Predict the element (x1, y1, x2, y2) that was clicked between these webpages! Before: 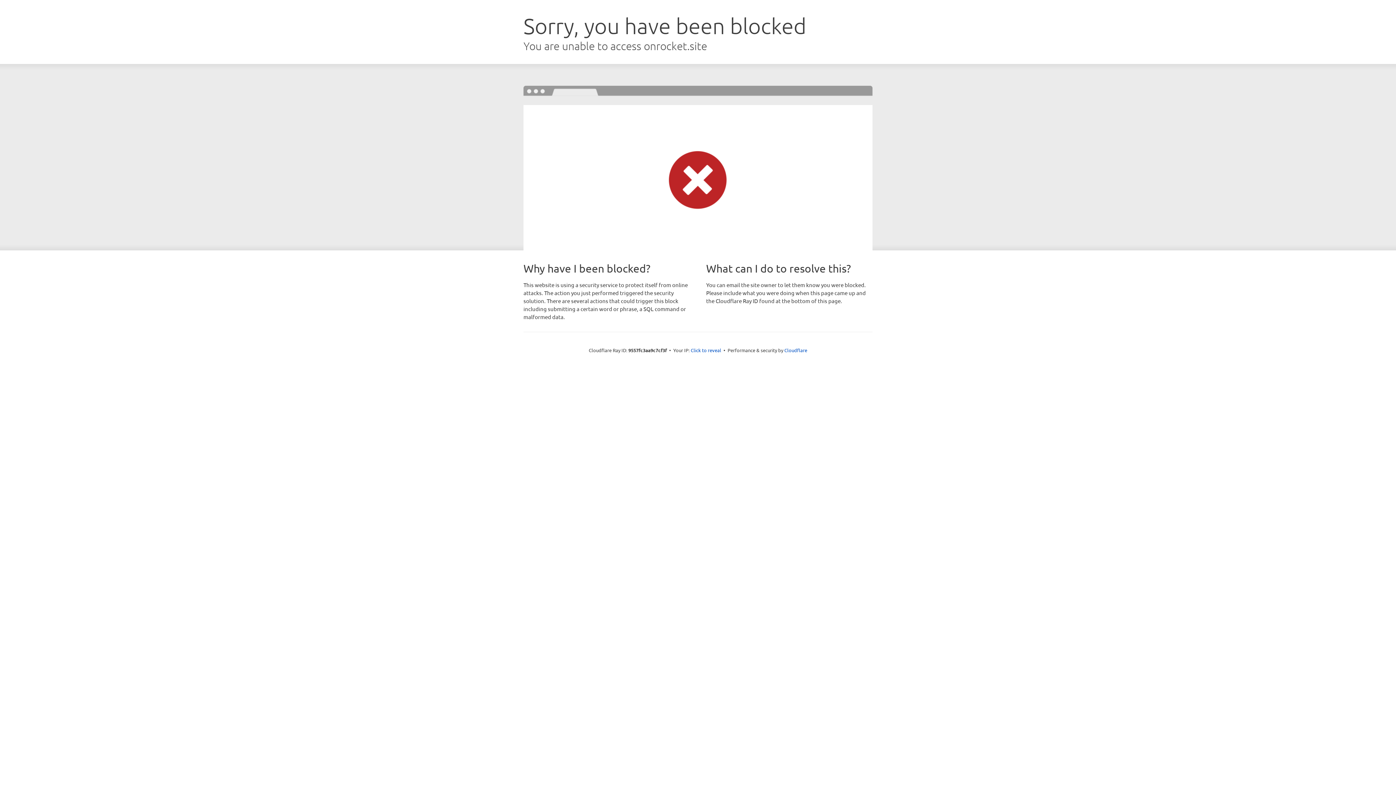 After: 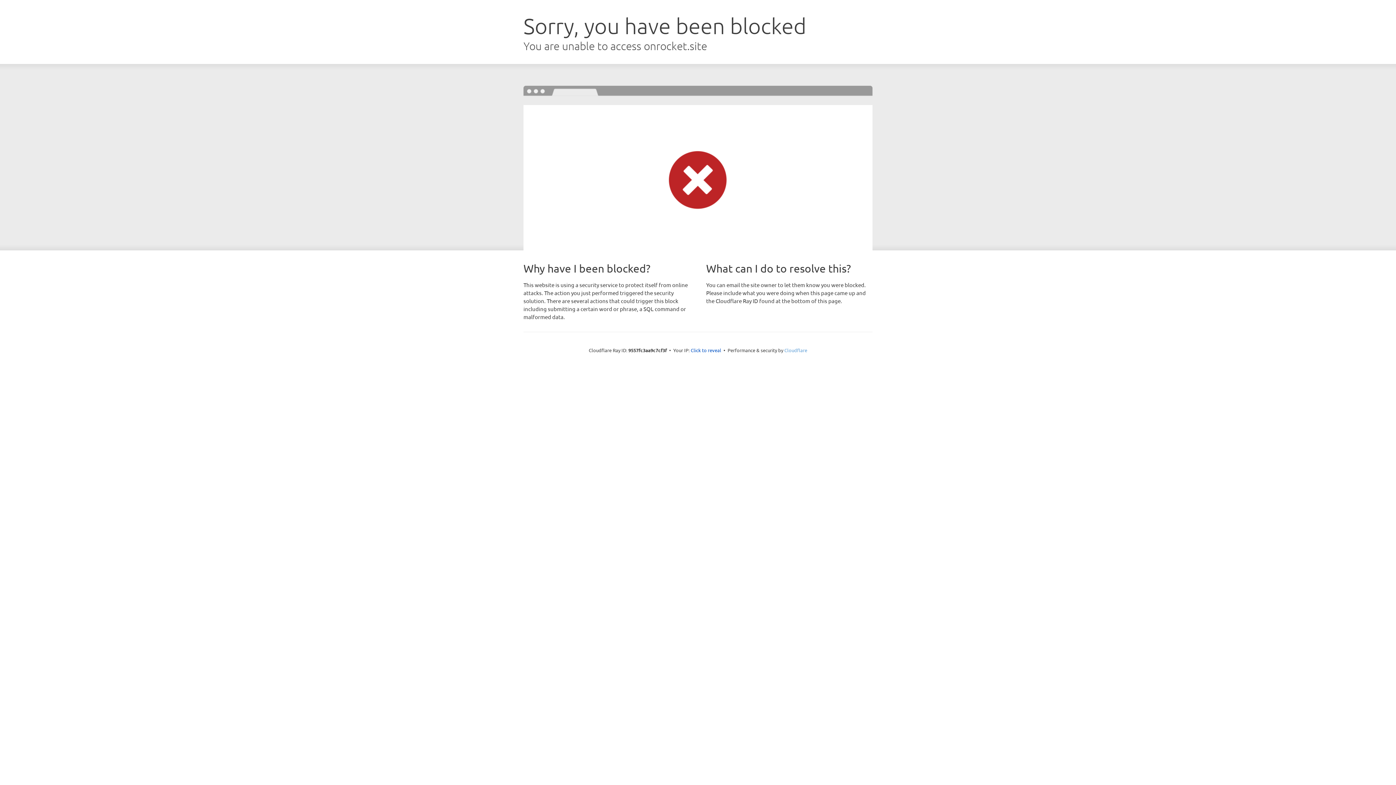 Action: bbox: (784, 347, 807, 353) label: Cloudflare